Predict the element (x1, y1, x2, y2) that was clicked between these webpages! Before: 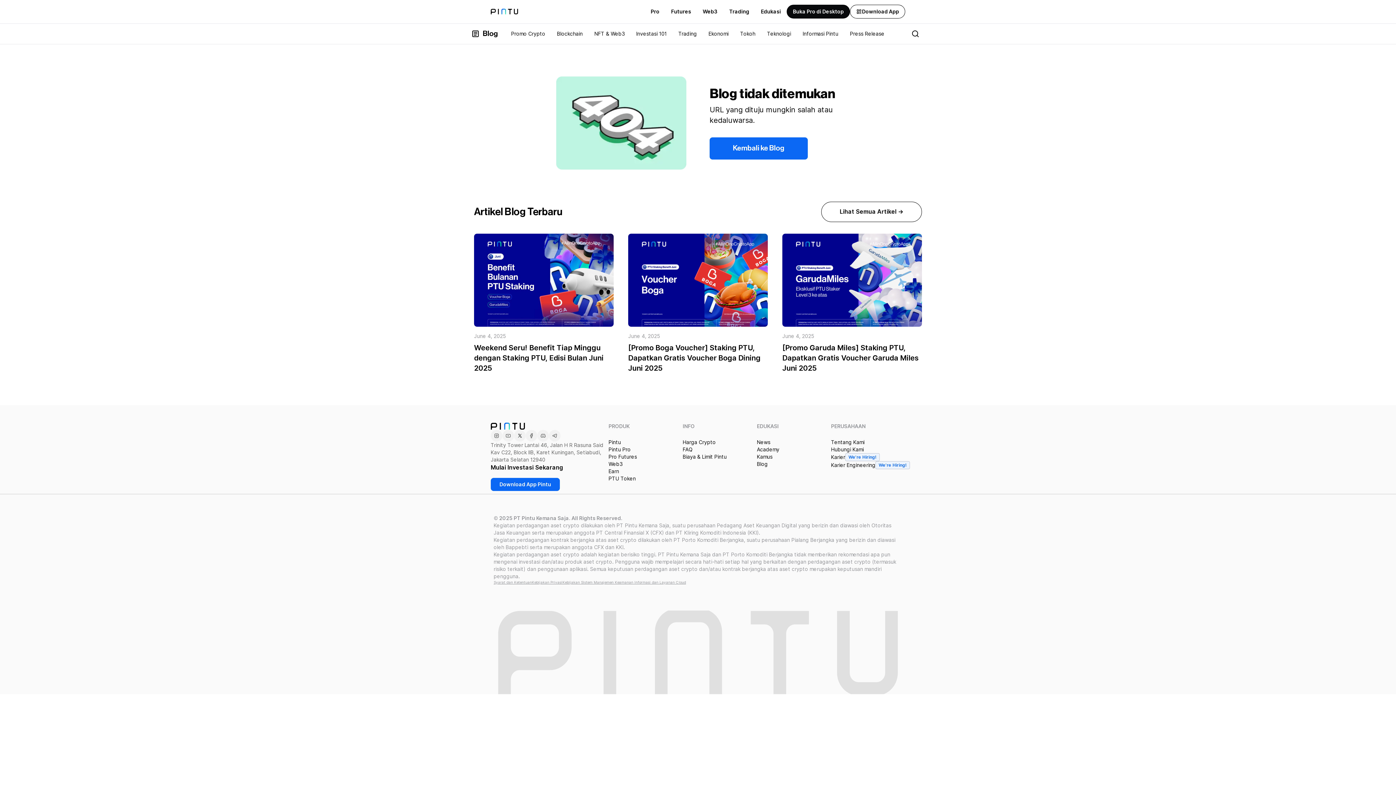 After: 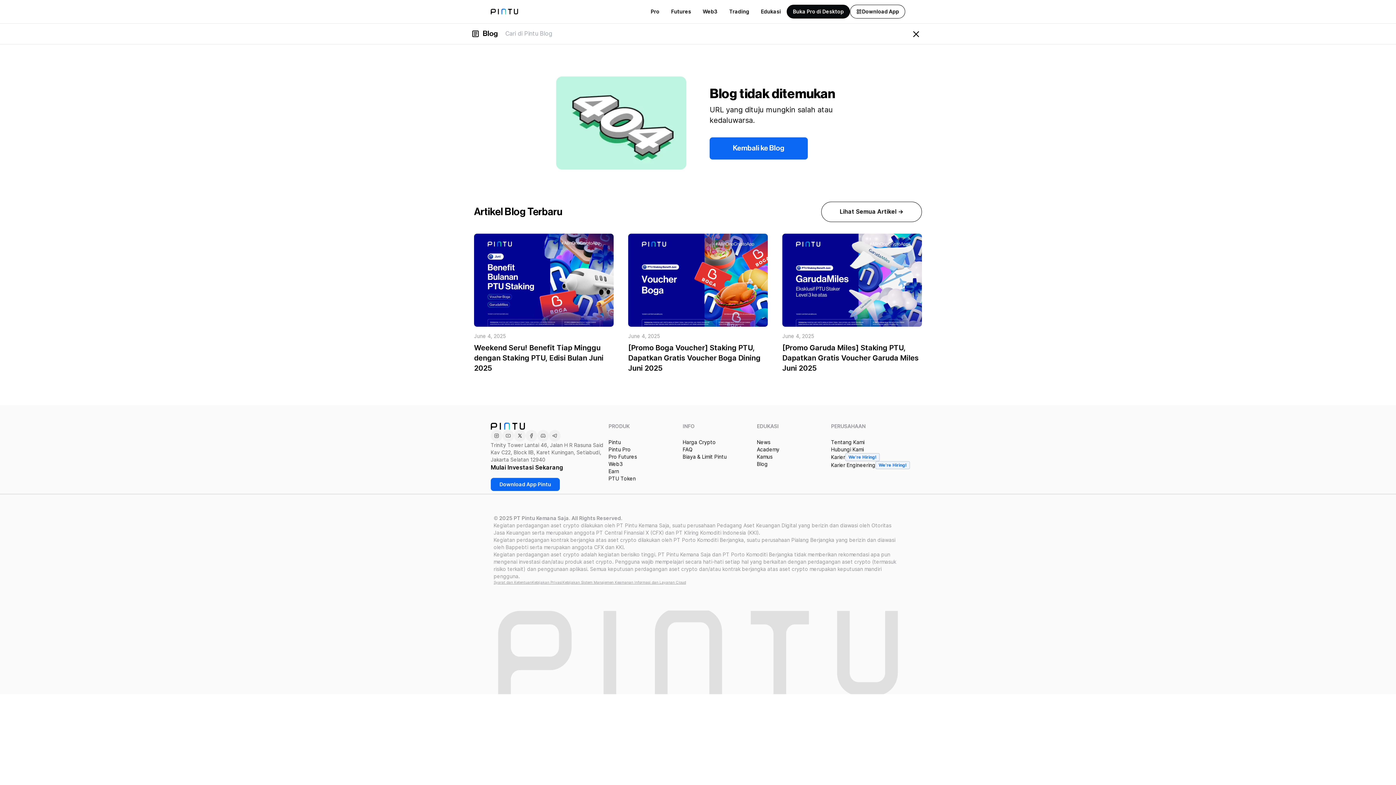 Action: bbox: (906, 24, 925, 43)